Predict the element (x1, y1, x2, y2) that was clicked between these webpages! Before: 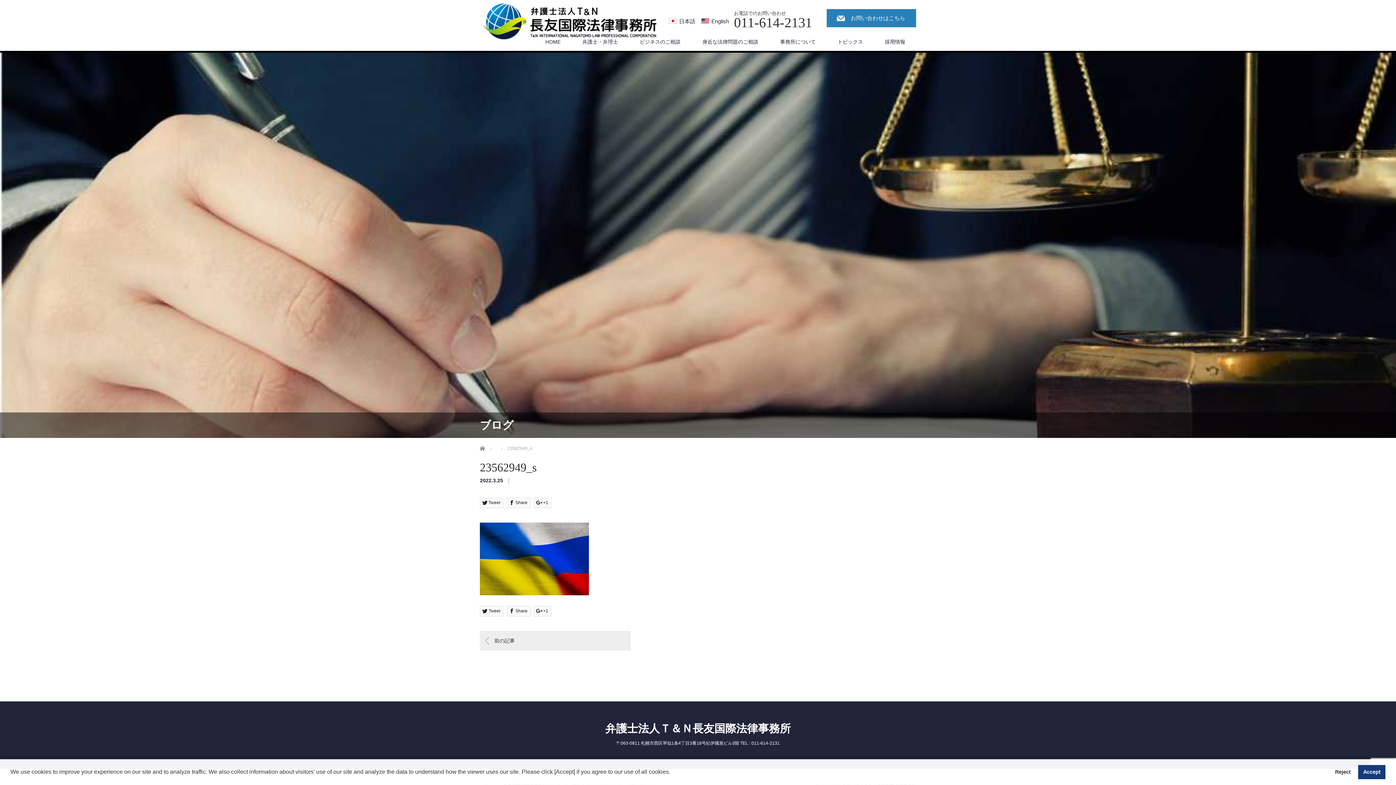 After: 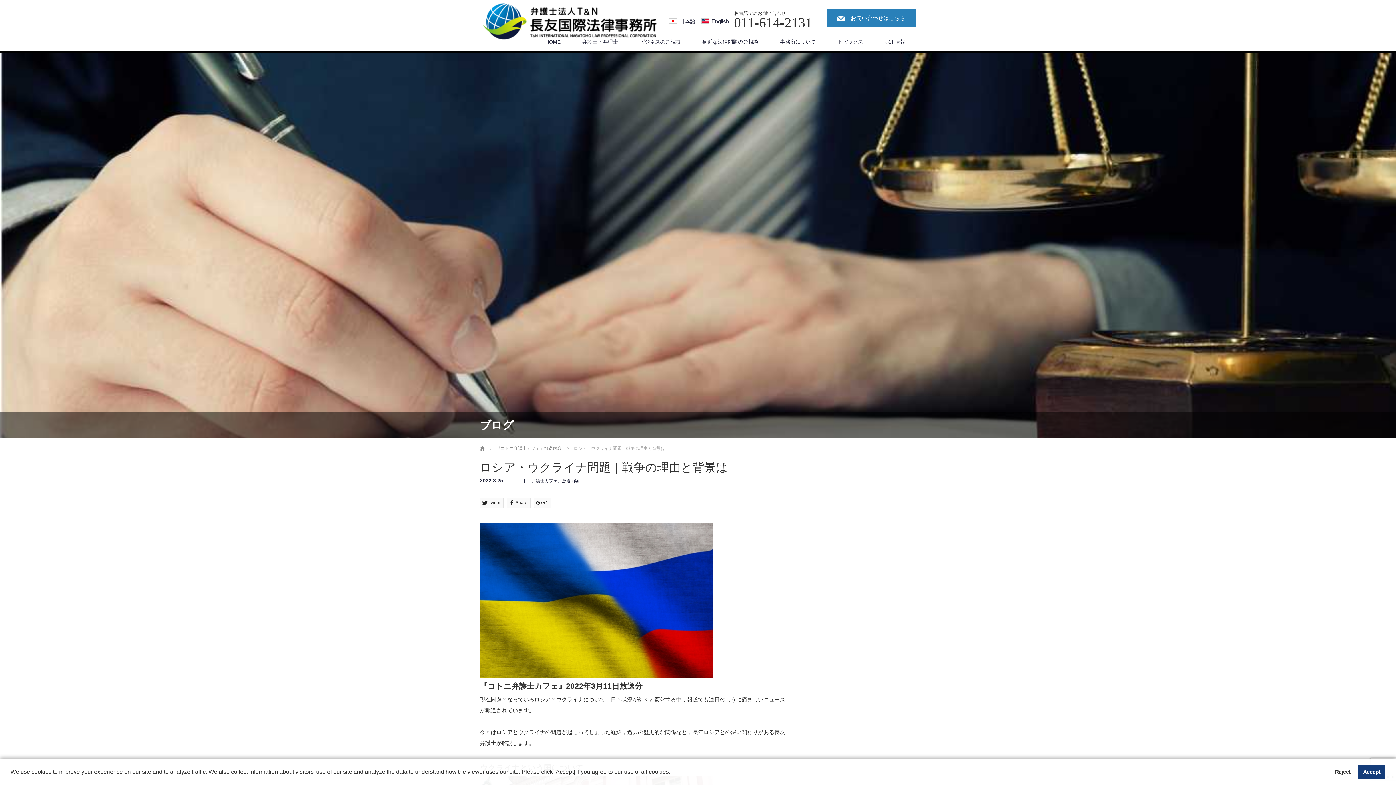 Action: label: 前の記事 bbox: (480, 631, 630, 650)